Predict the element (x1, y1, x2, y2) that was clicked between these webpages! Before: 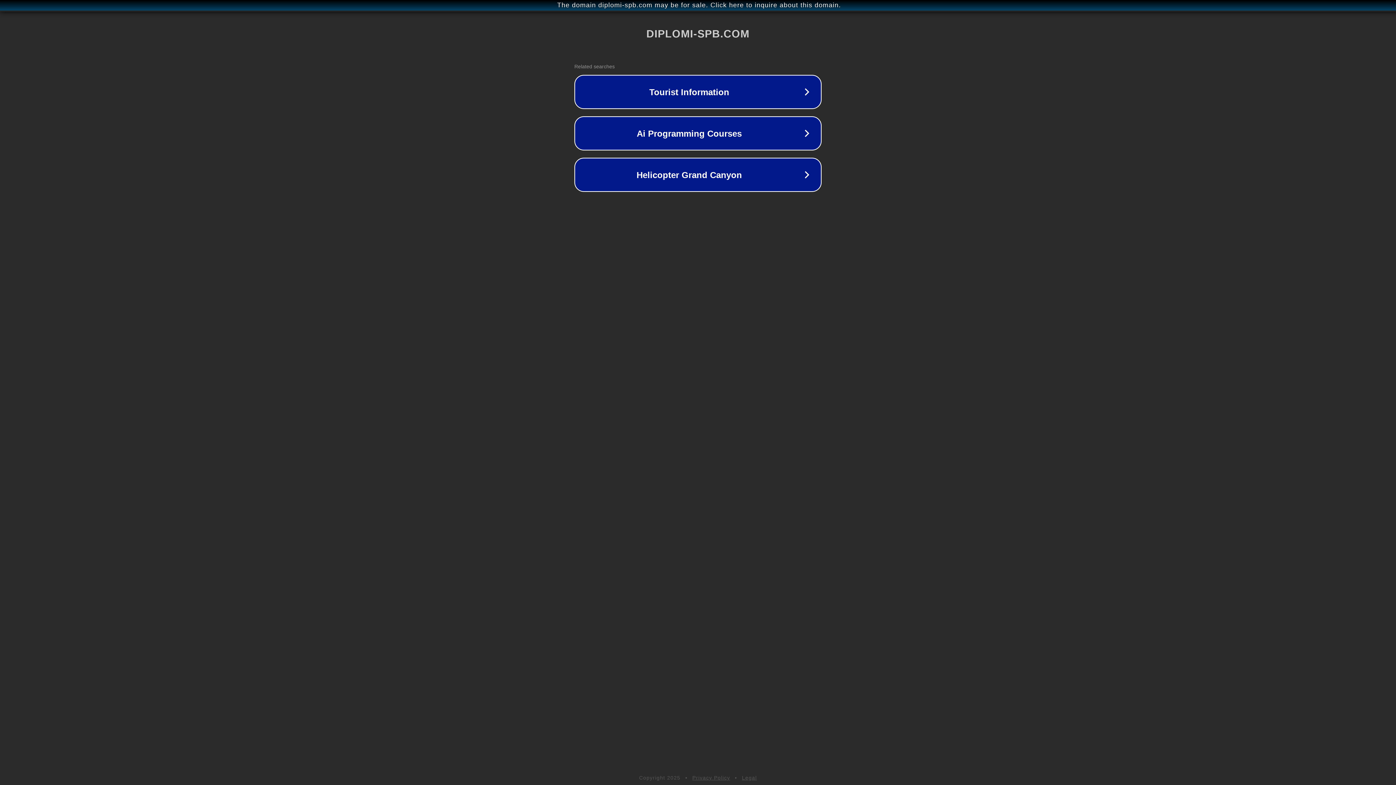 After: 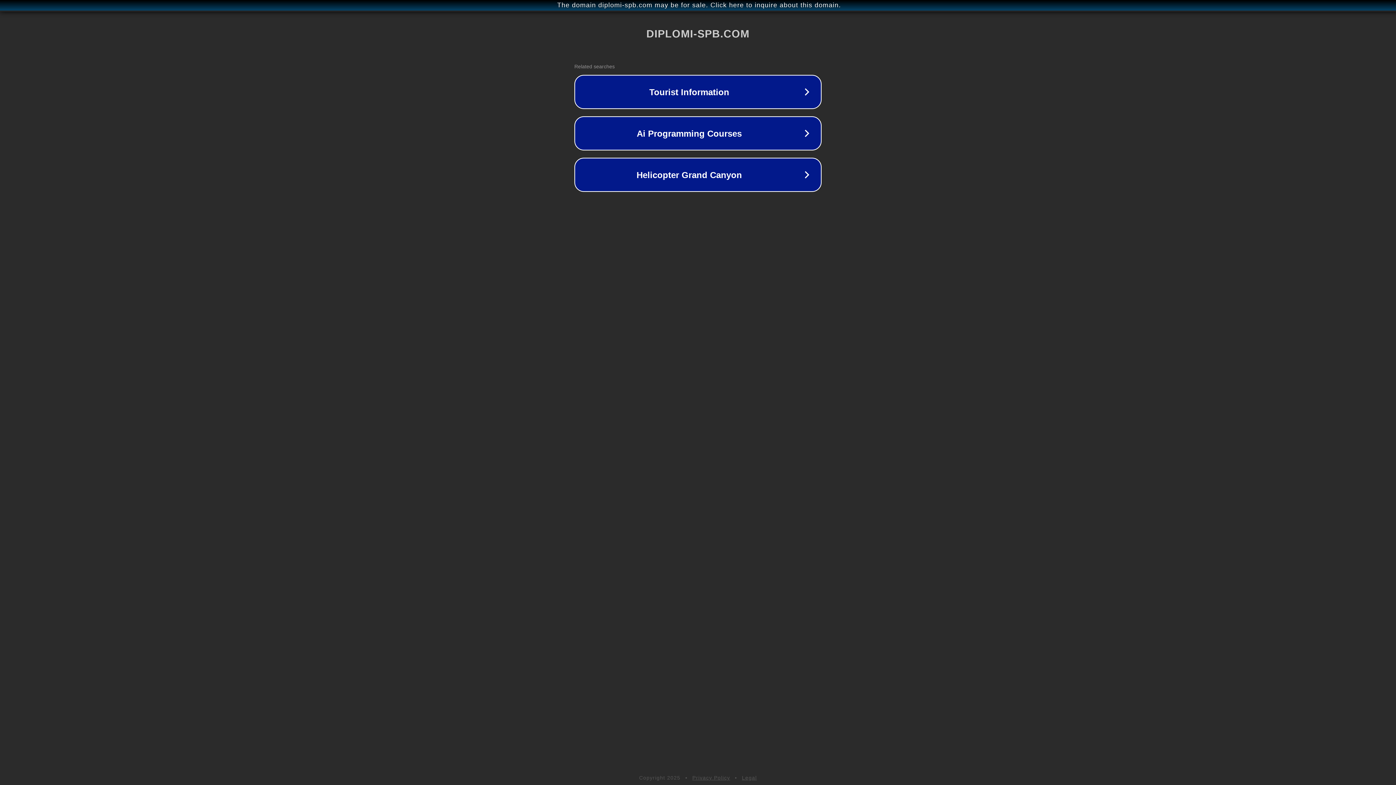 Action: bbox: (742, 775, 757, 781) label: Legal